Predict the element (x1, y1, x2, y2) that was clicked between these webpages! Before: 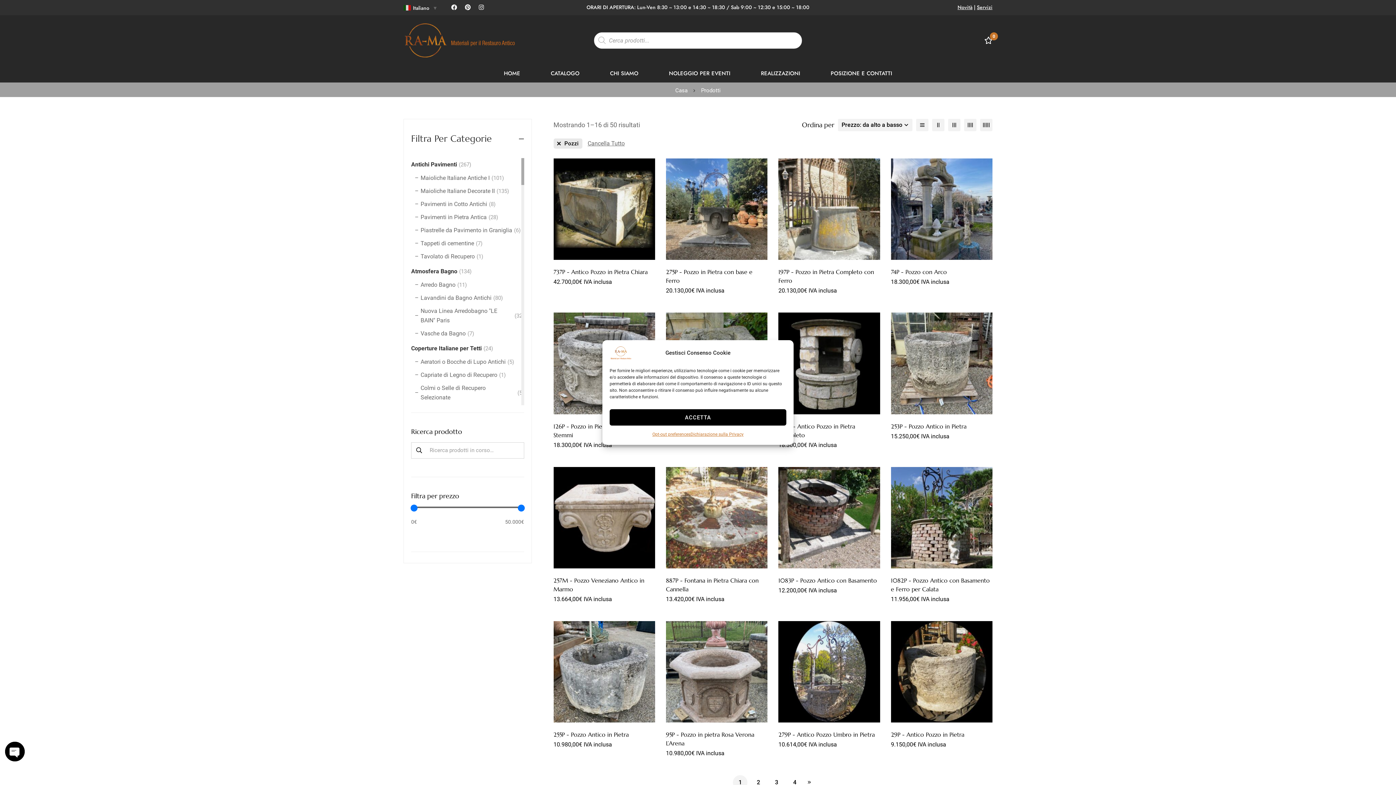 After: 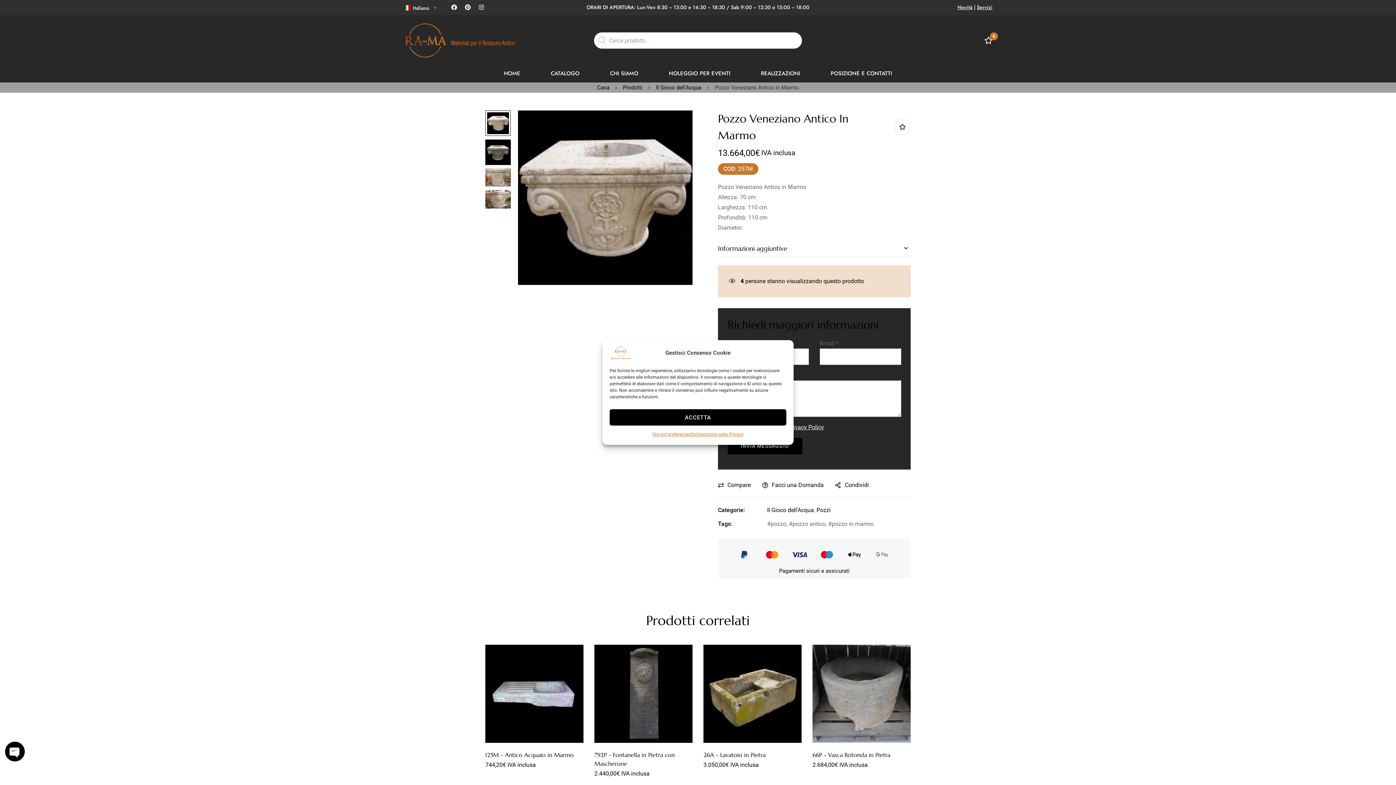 Action: bbox: (553, 467, 655, 568)